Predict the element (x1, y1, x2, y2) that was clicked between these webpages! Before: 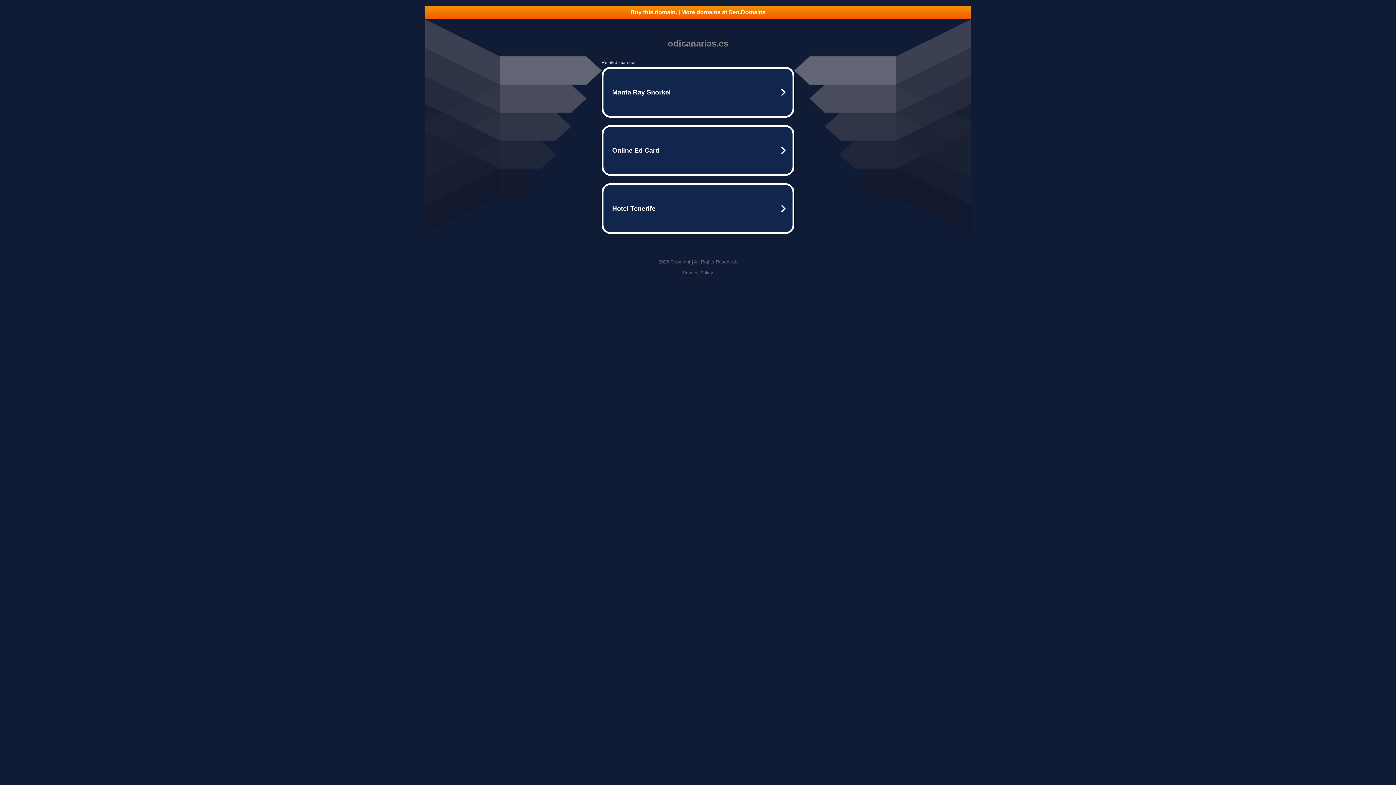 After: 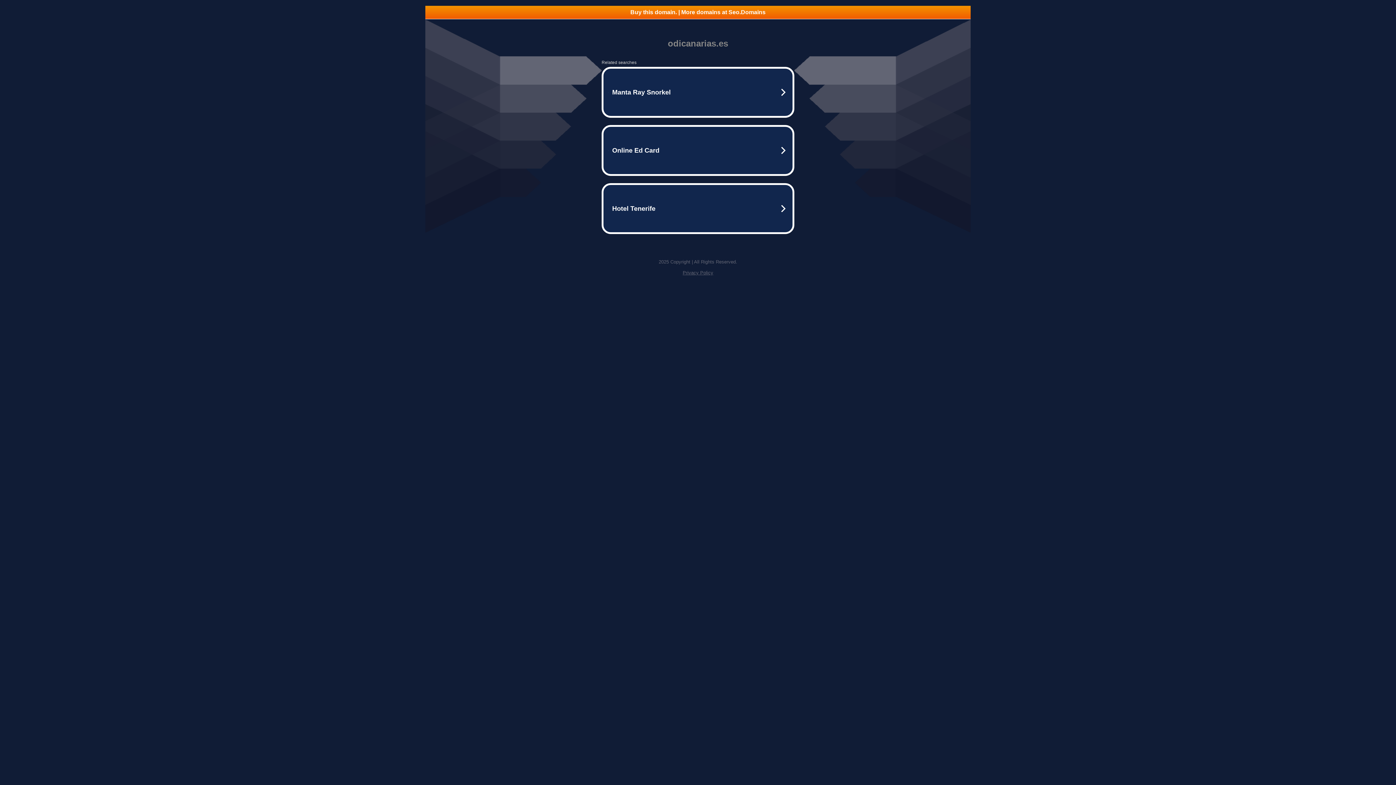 Action: bbox: (682, 270, 713, 275) label: Privacy Policy